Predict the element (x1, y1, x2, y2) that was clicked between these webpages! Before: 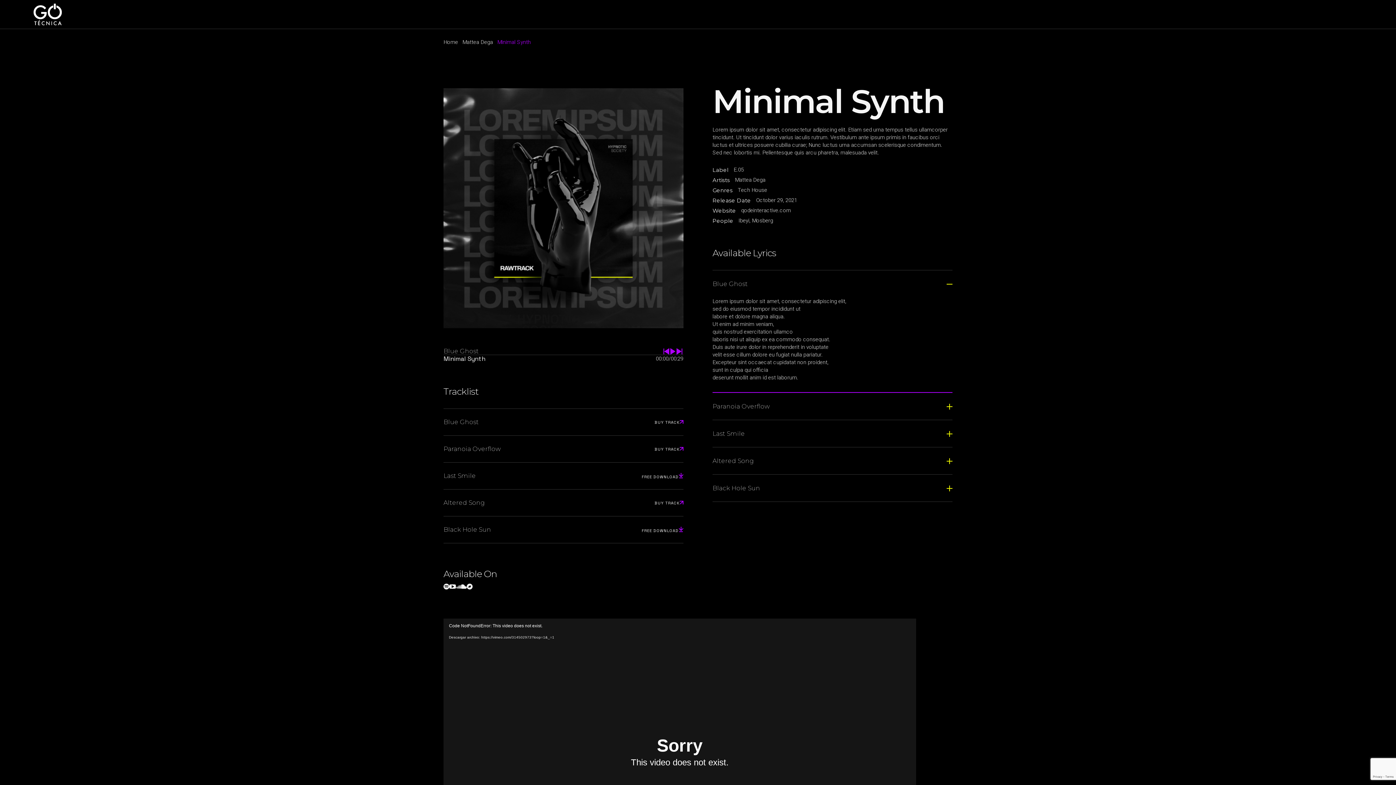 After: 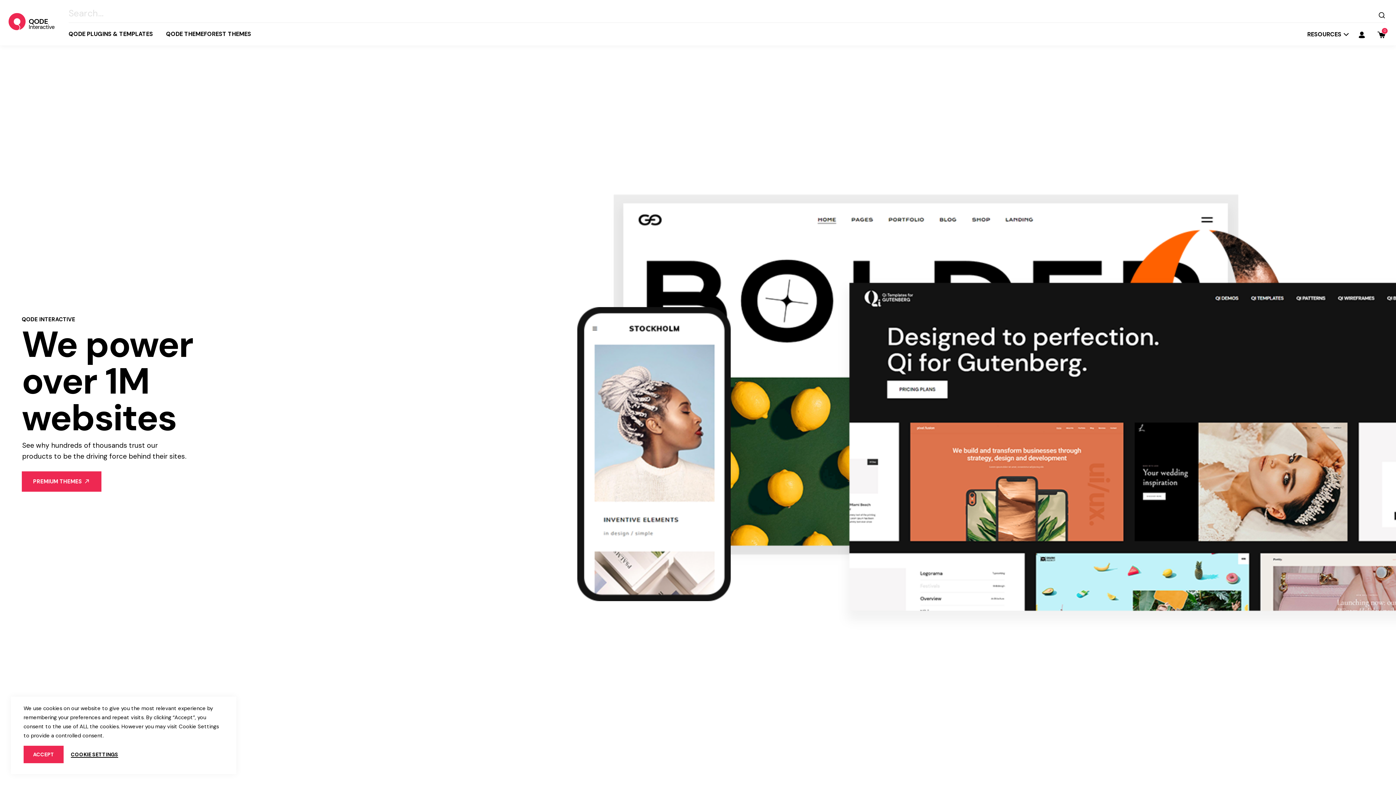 Action: label: qodeinteractive.com bbox: (741, 206, 791, 214)